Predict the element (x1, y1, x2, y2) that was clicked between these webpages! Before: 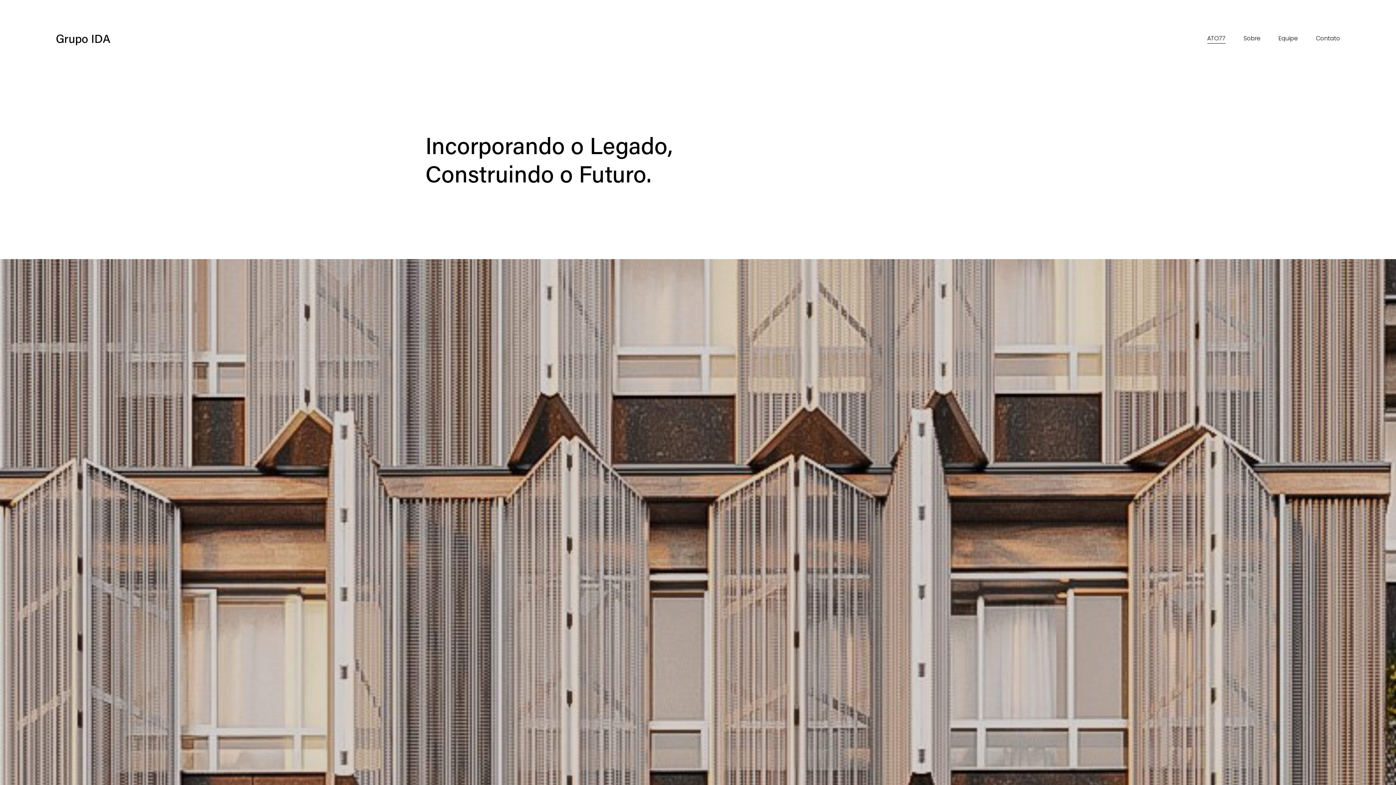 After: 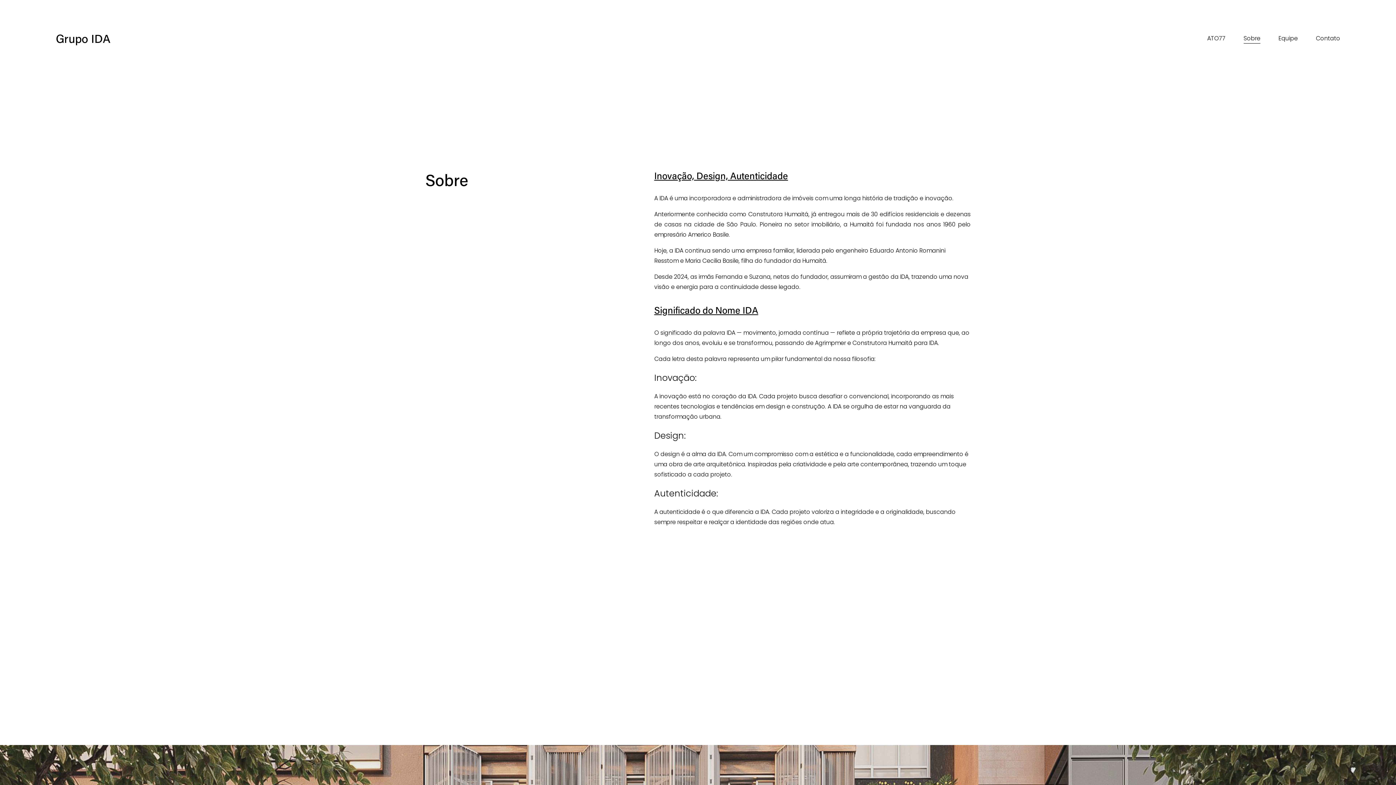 Action: label: Sobre bbox: (1243, 33, 1260, 44)